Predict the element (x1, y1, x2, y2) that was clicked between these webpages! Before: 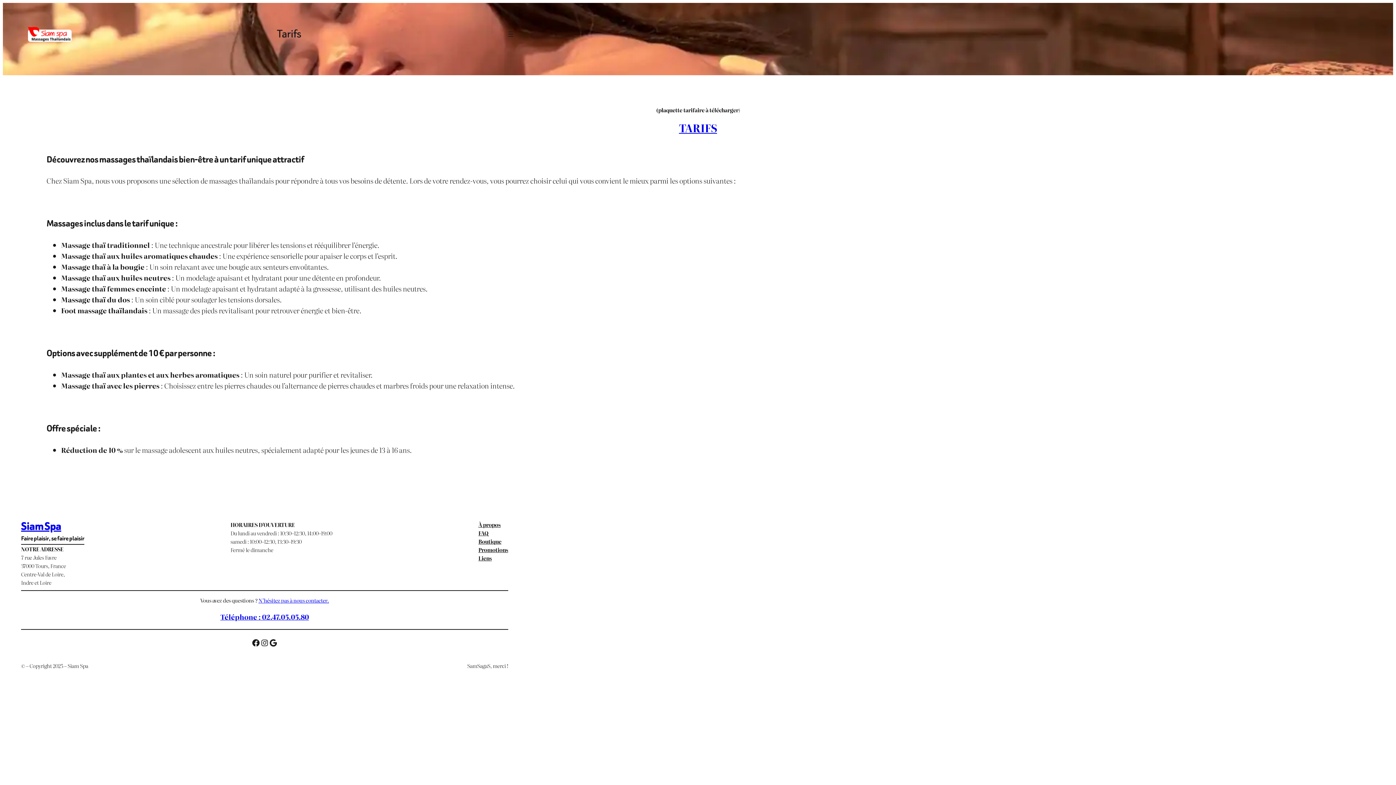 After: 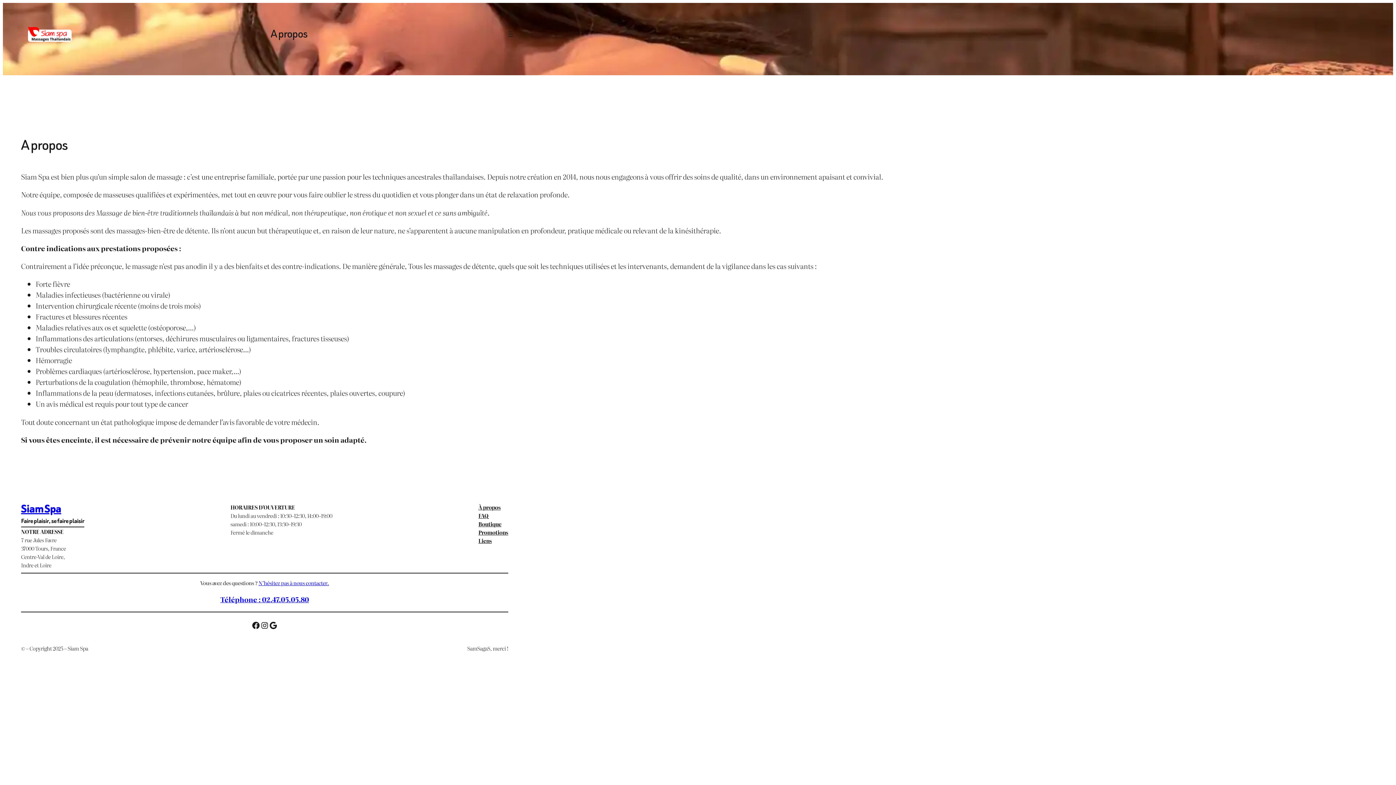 Action: bbox: (478, 520, 500, 529) label: À propos